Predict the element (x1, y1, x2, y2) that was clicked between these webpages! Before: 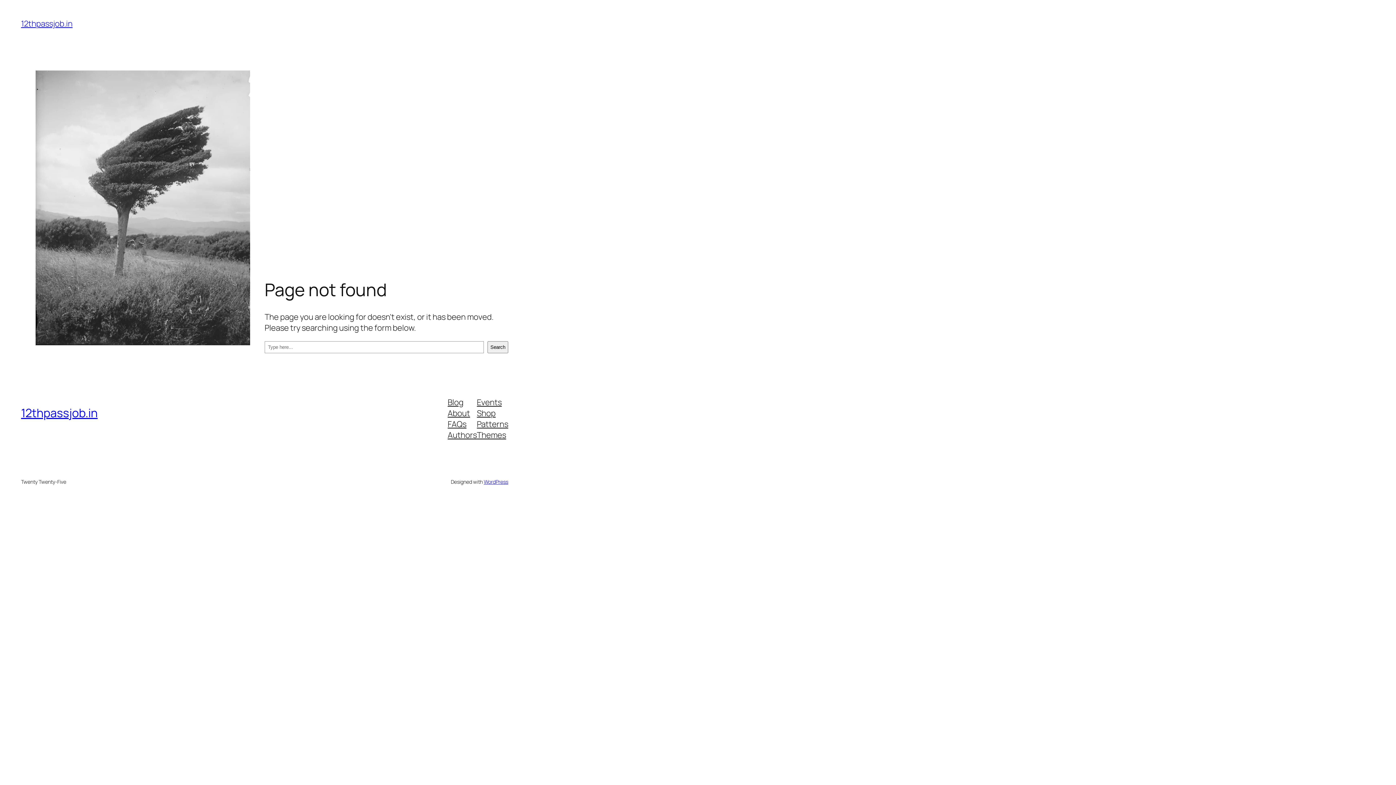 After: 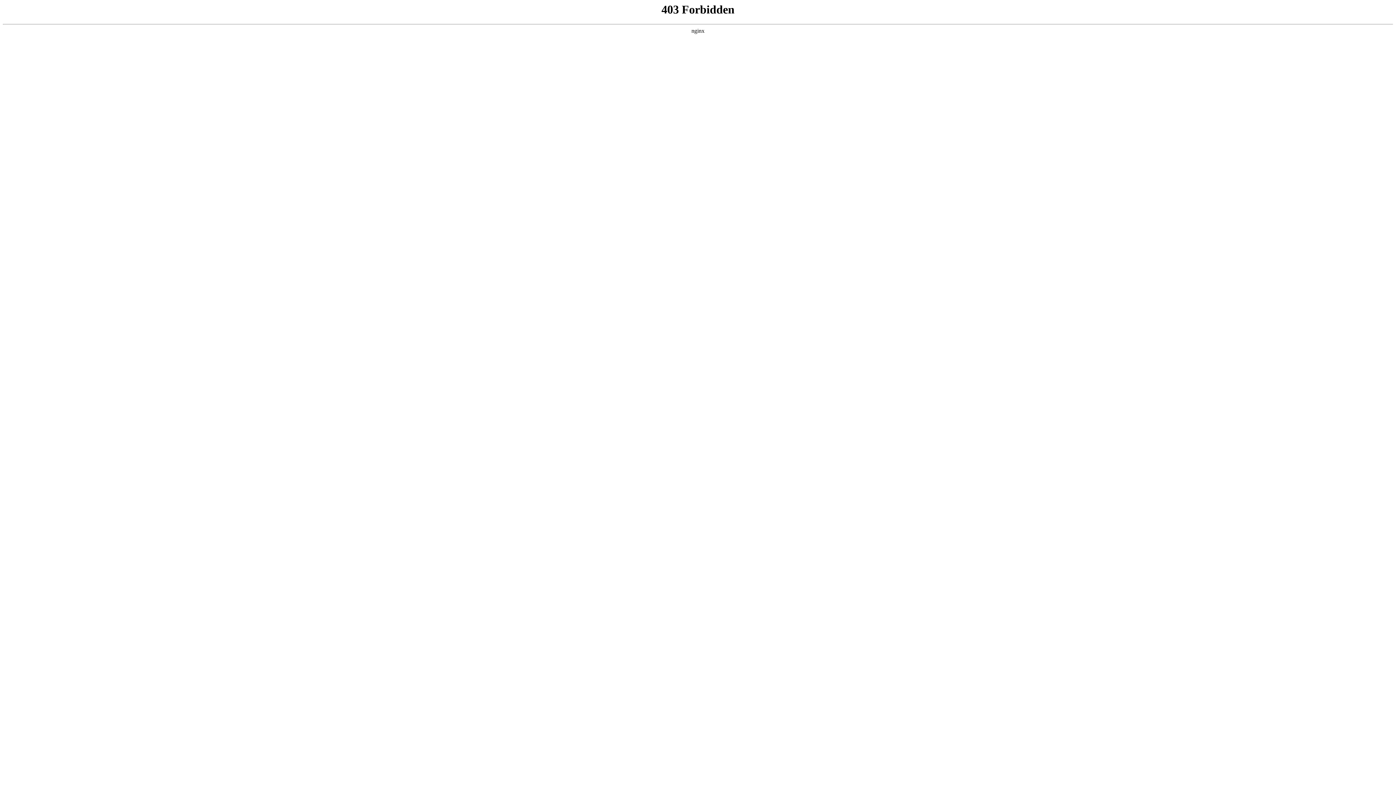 Action: bbox: (483, 478, 508, 485) label: WordPress